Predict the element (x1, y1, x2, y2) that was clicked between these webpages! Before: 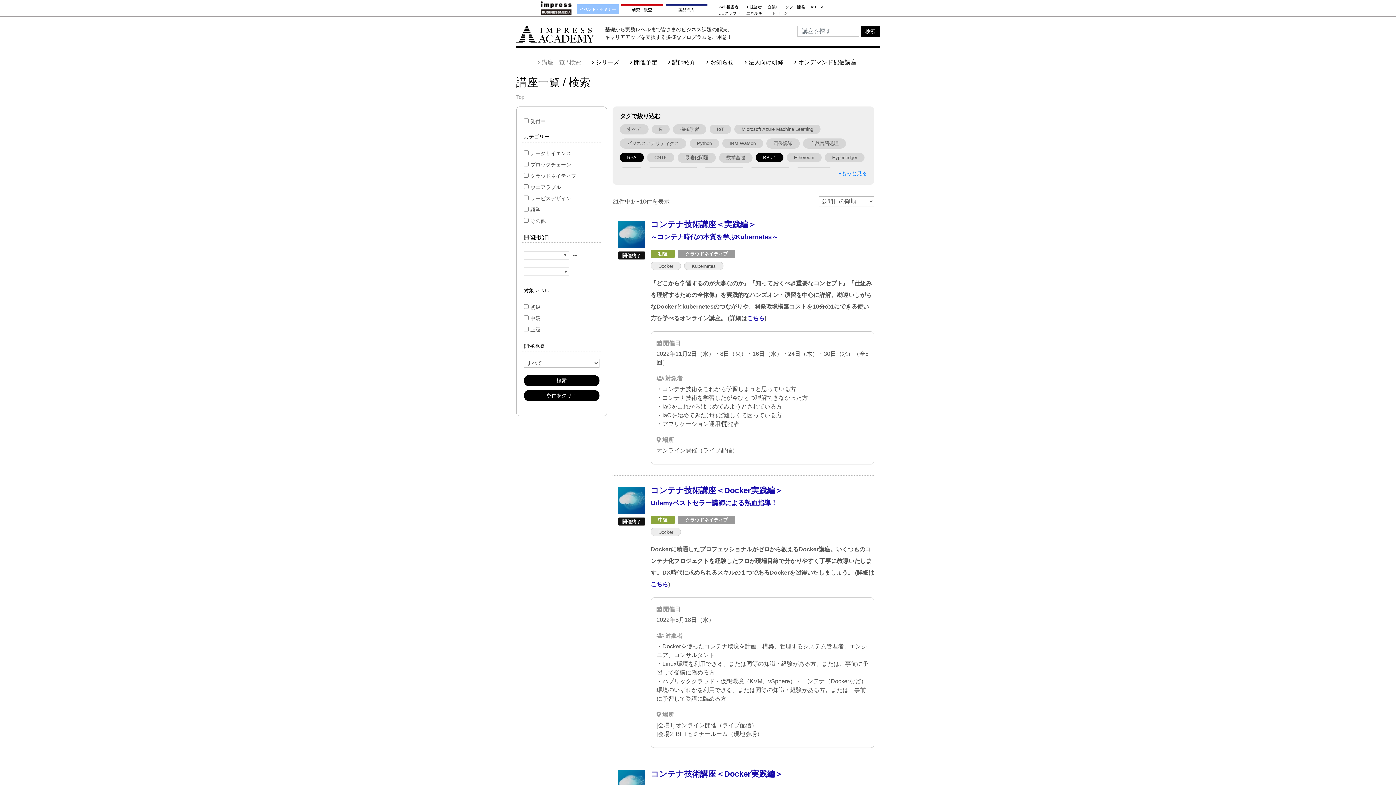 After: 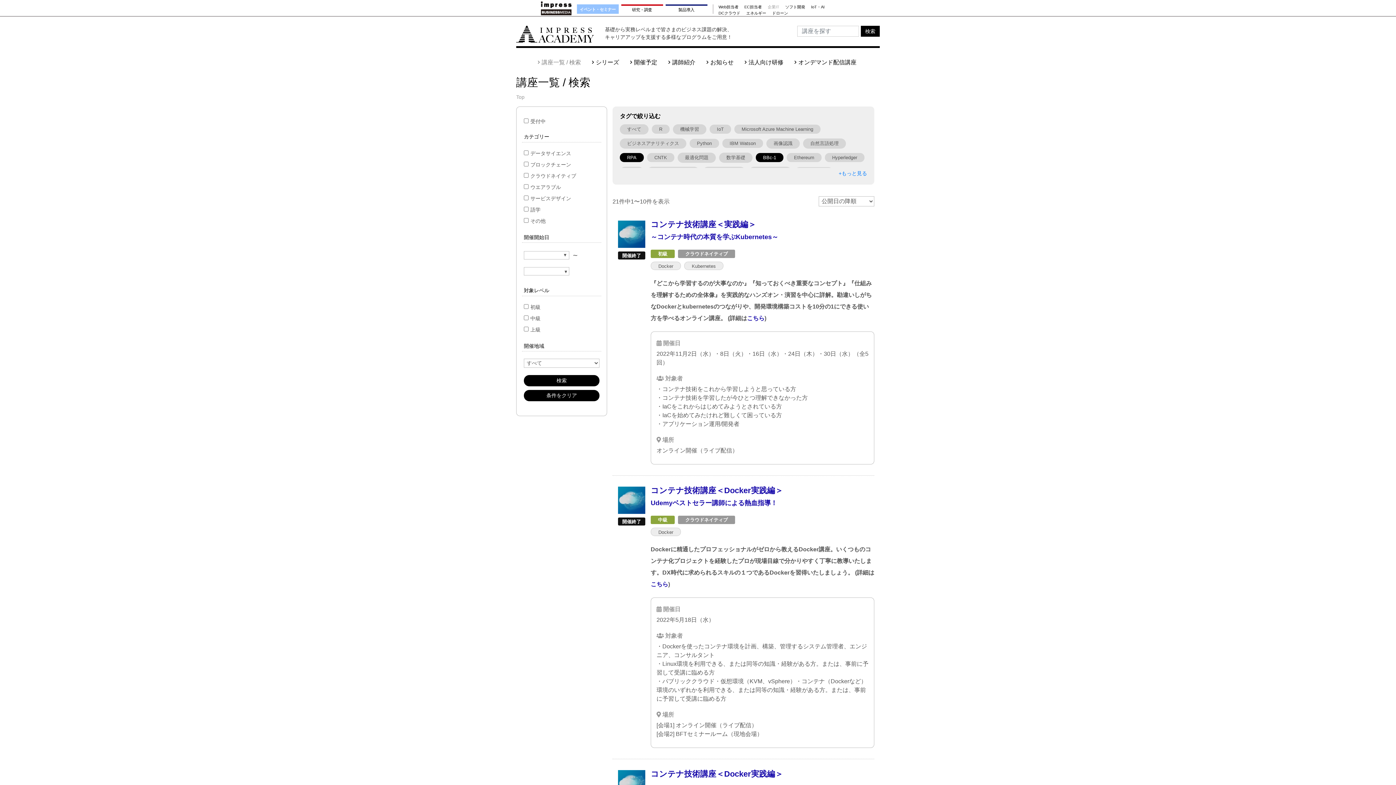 Action: bbox: (767, 5, 779, 8) label: 企業IT